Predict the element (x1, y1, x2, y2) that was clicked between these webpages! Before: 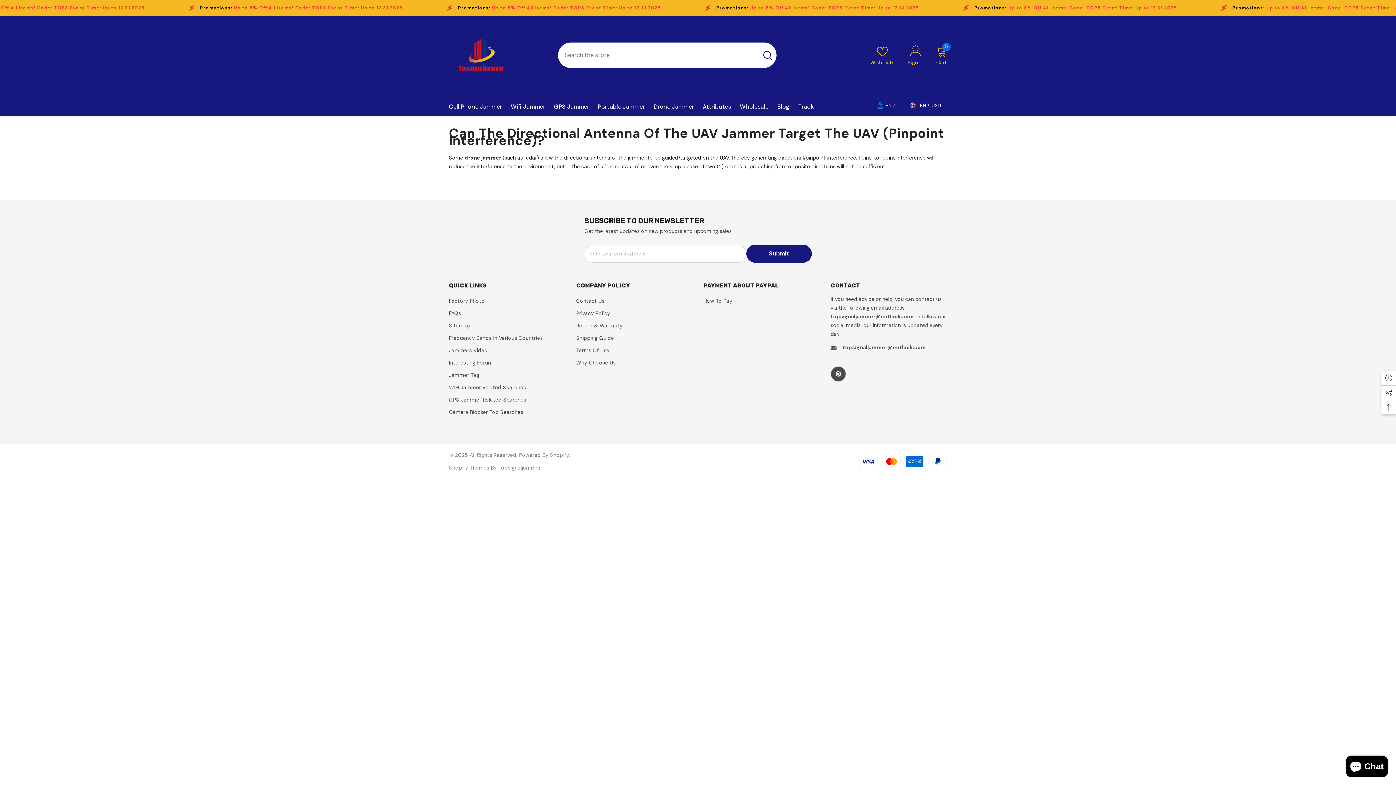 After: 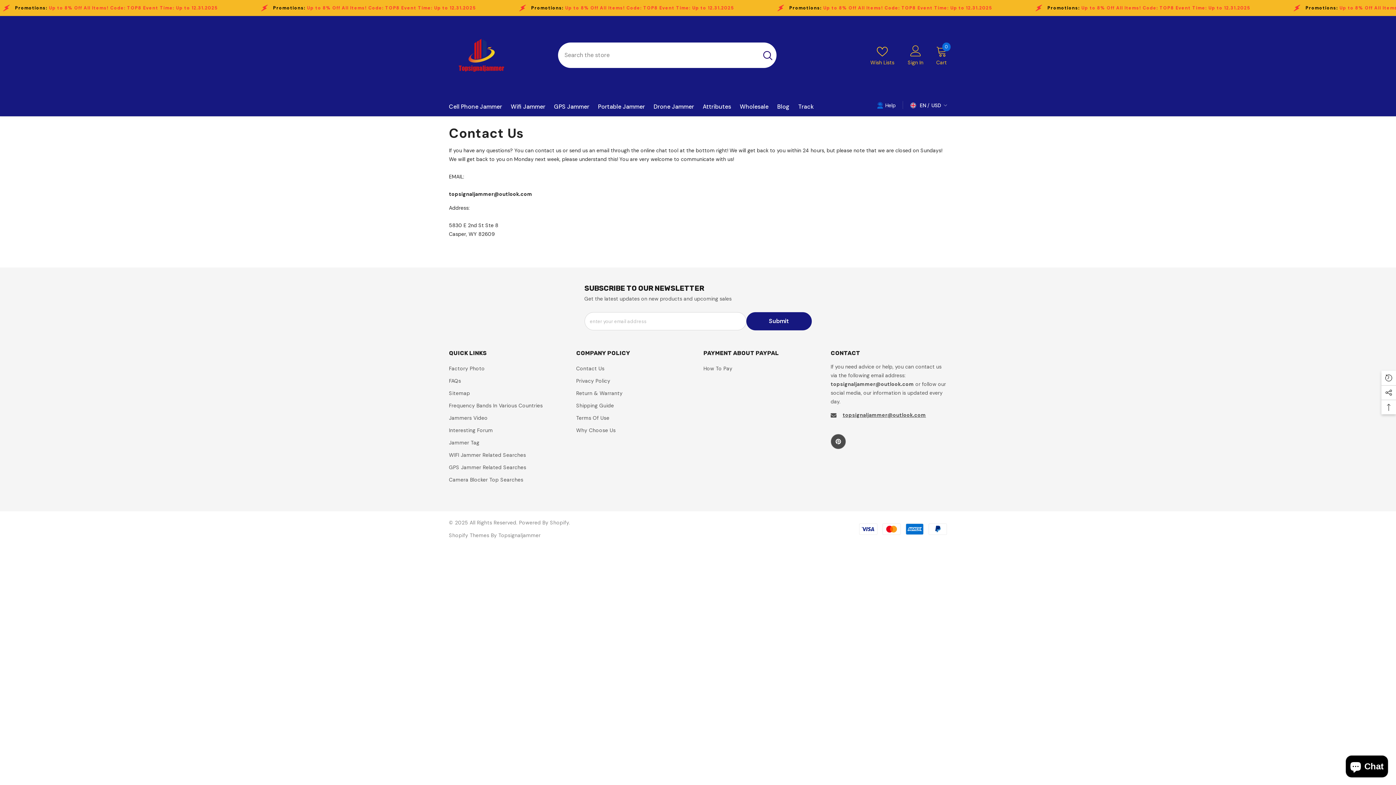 Action: bbox: (877, 101, 896, 108) label: Help